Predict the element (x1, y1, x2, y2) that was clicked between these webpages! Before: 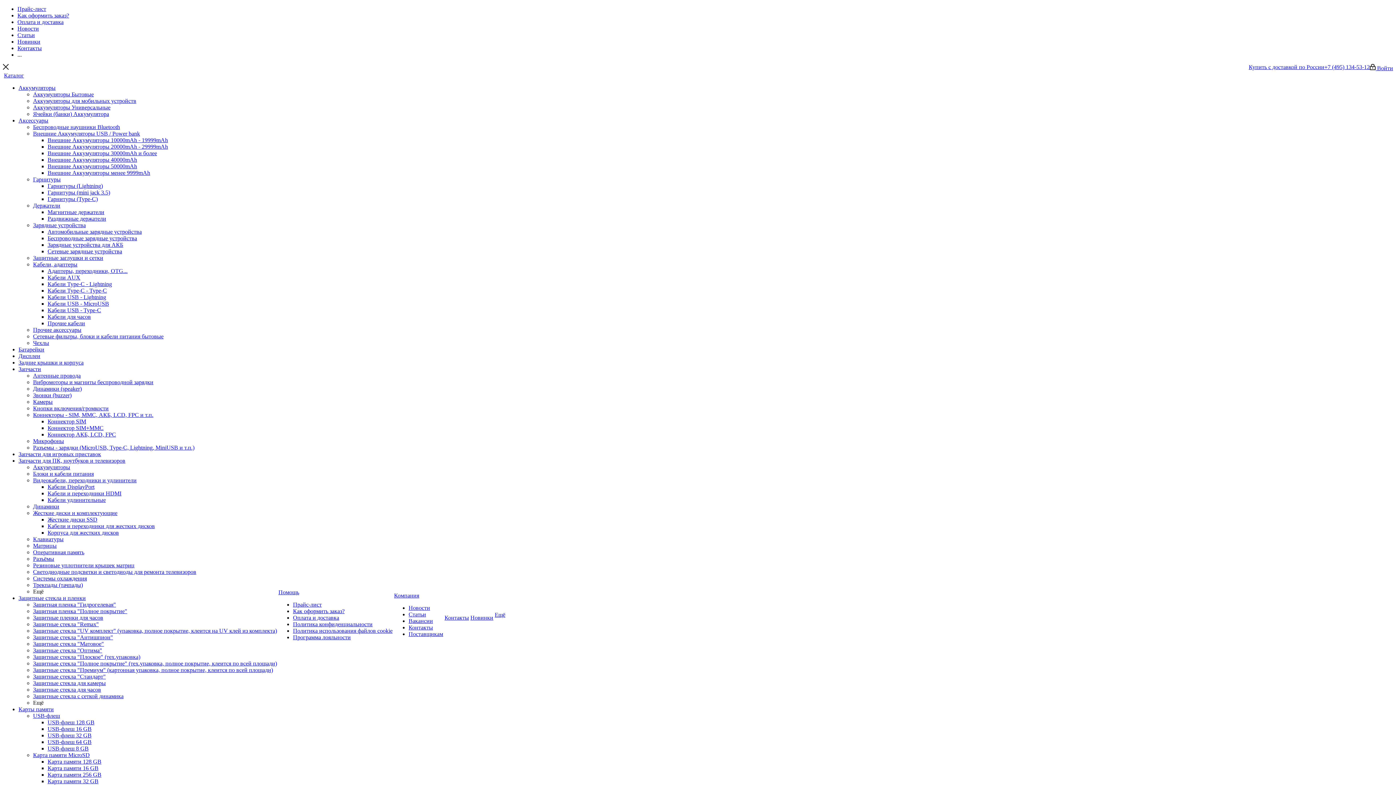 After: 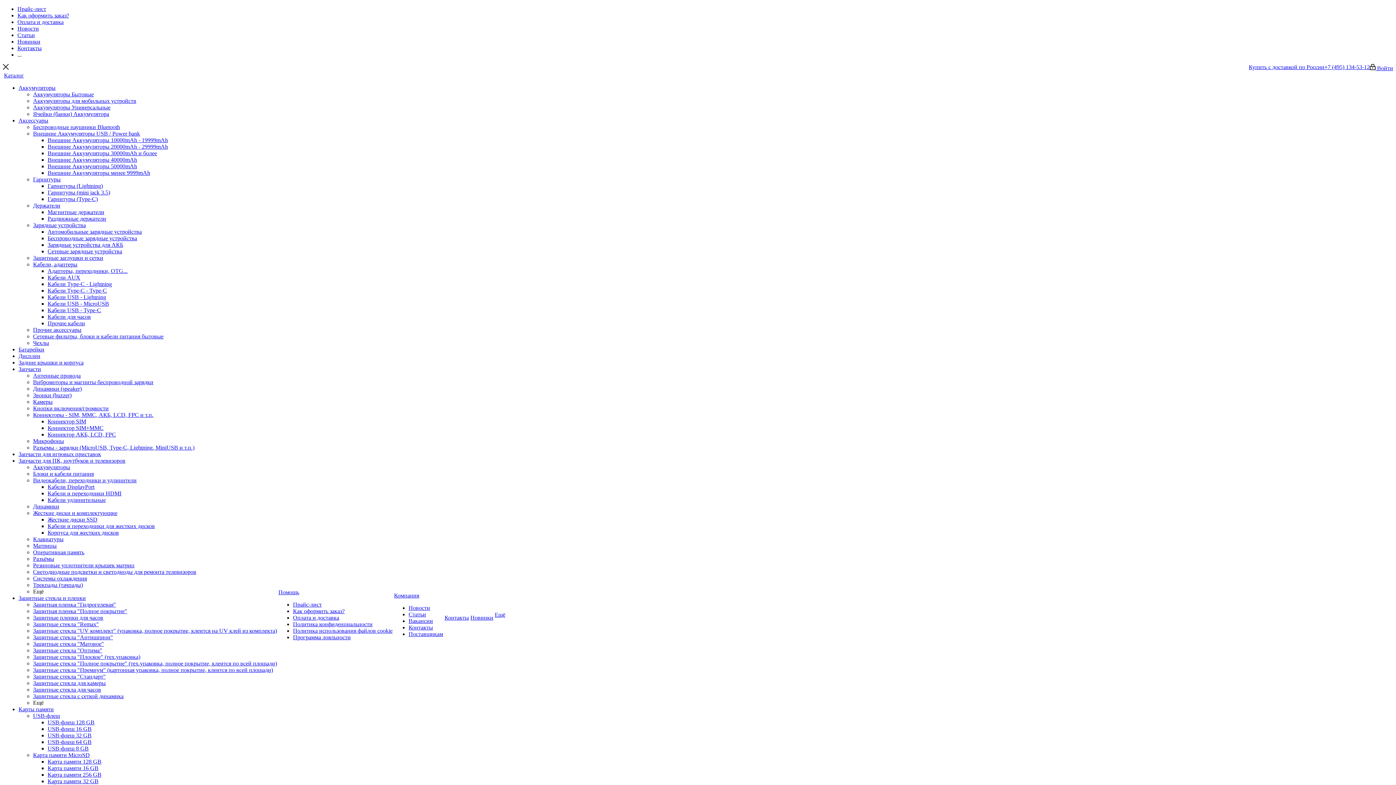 Action: label: Карта памяти 32 GB bbox: (47, 778, 98, 784)